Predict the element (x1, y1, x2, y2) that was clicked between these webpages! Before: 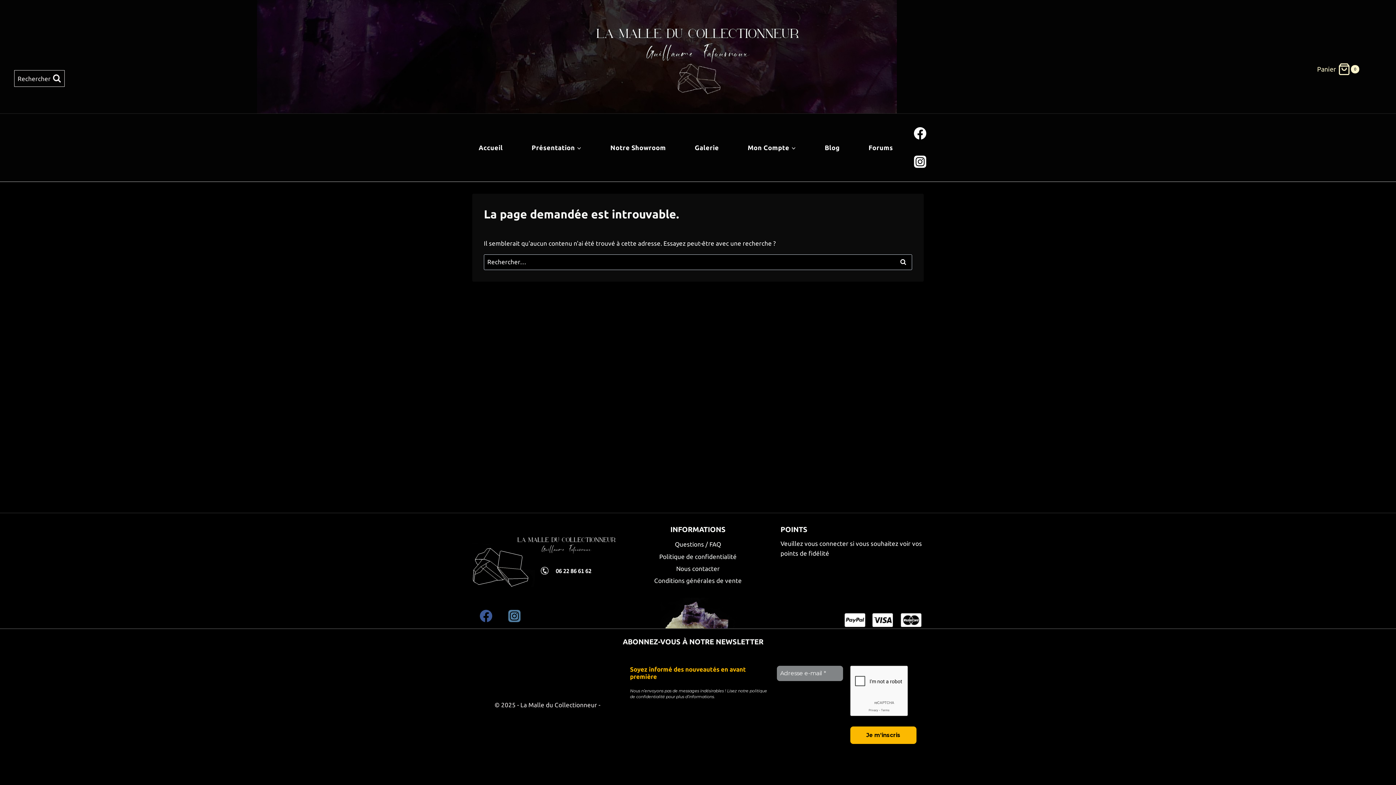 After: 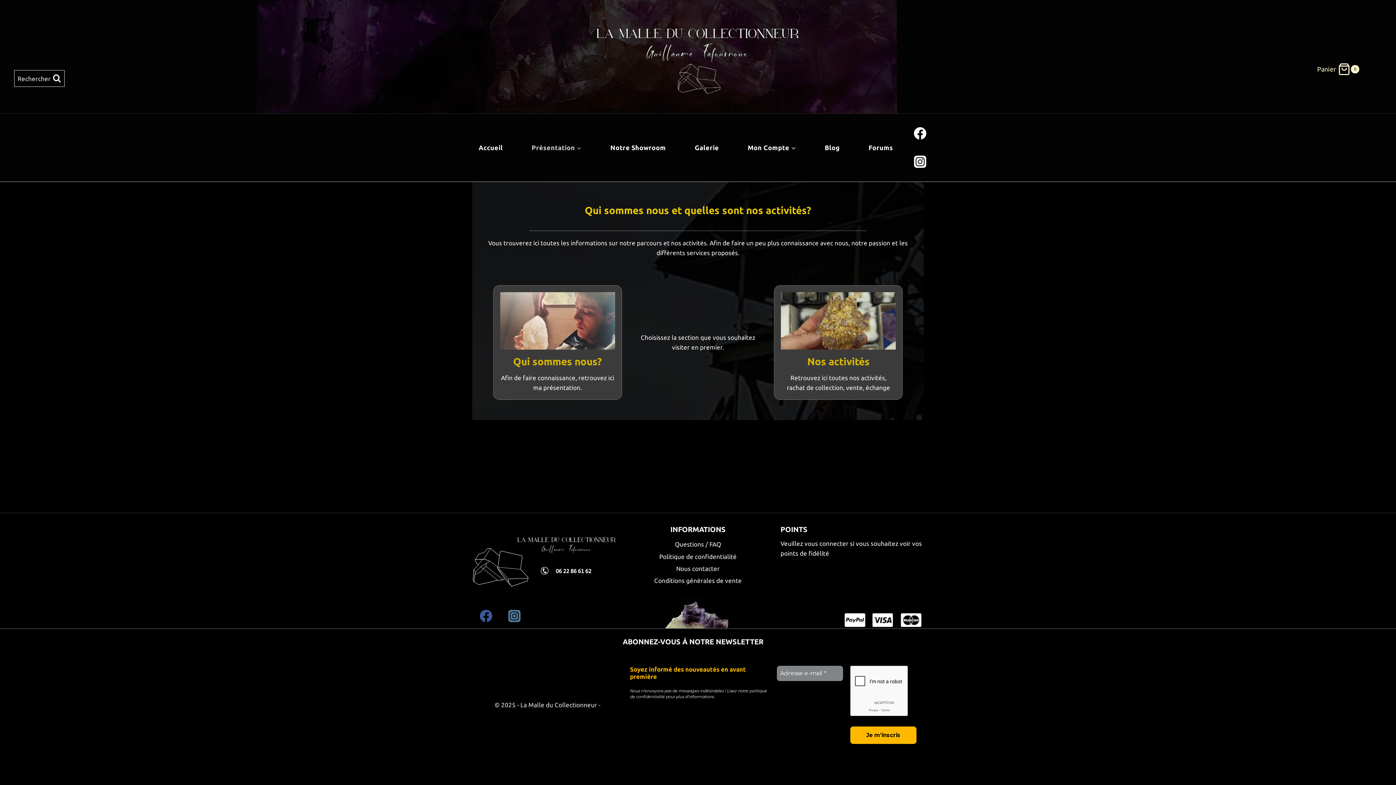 Action: bbox: (517, 130, 596, 165) label: Présentation